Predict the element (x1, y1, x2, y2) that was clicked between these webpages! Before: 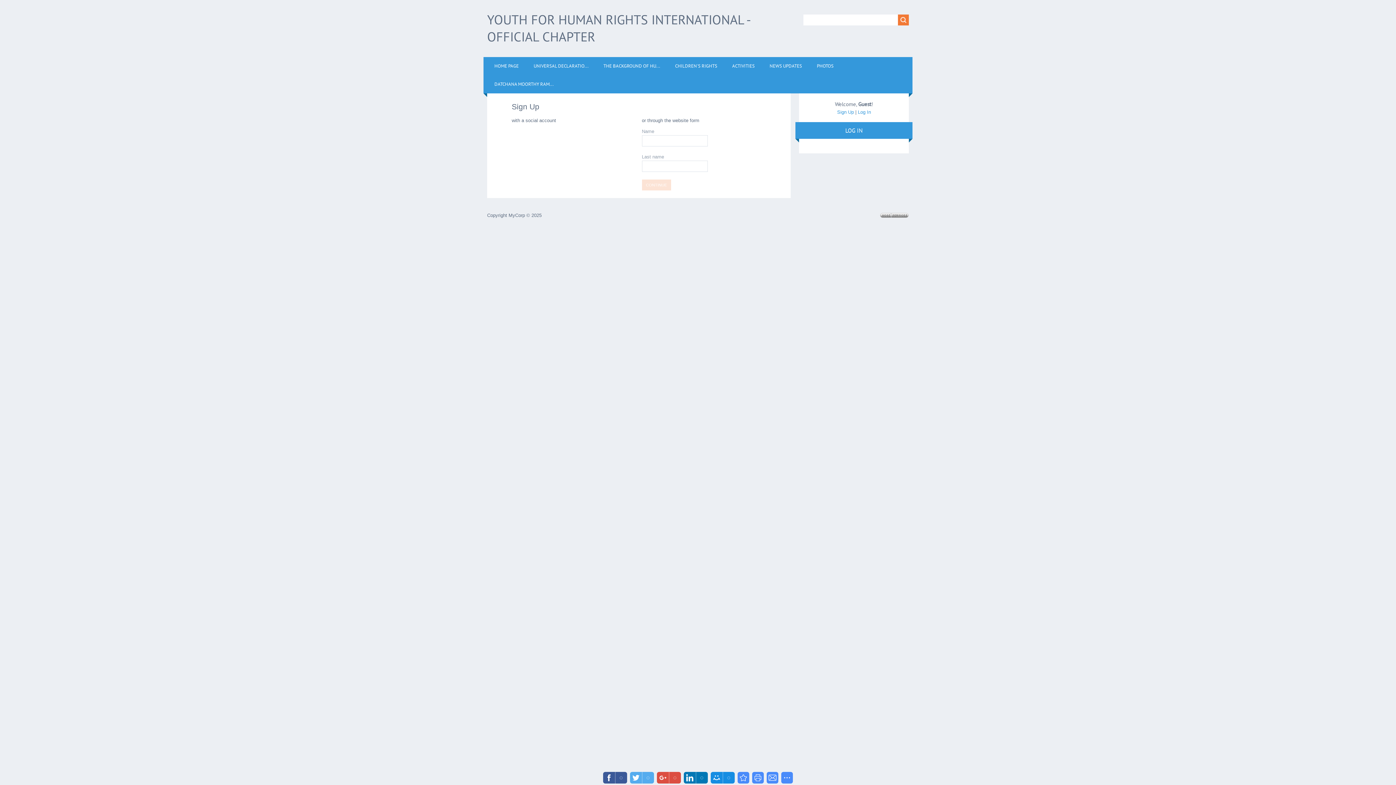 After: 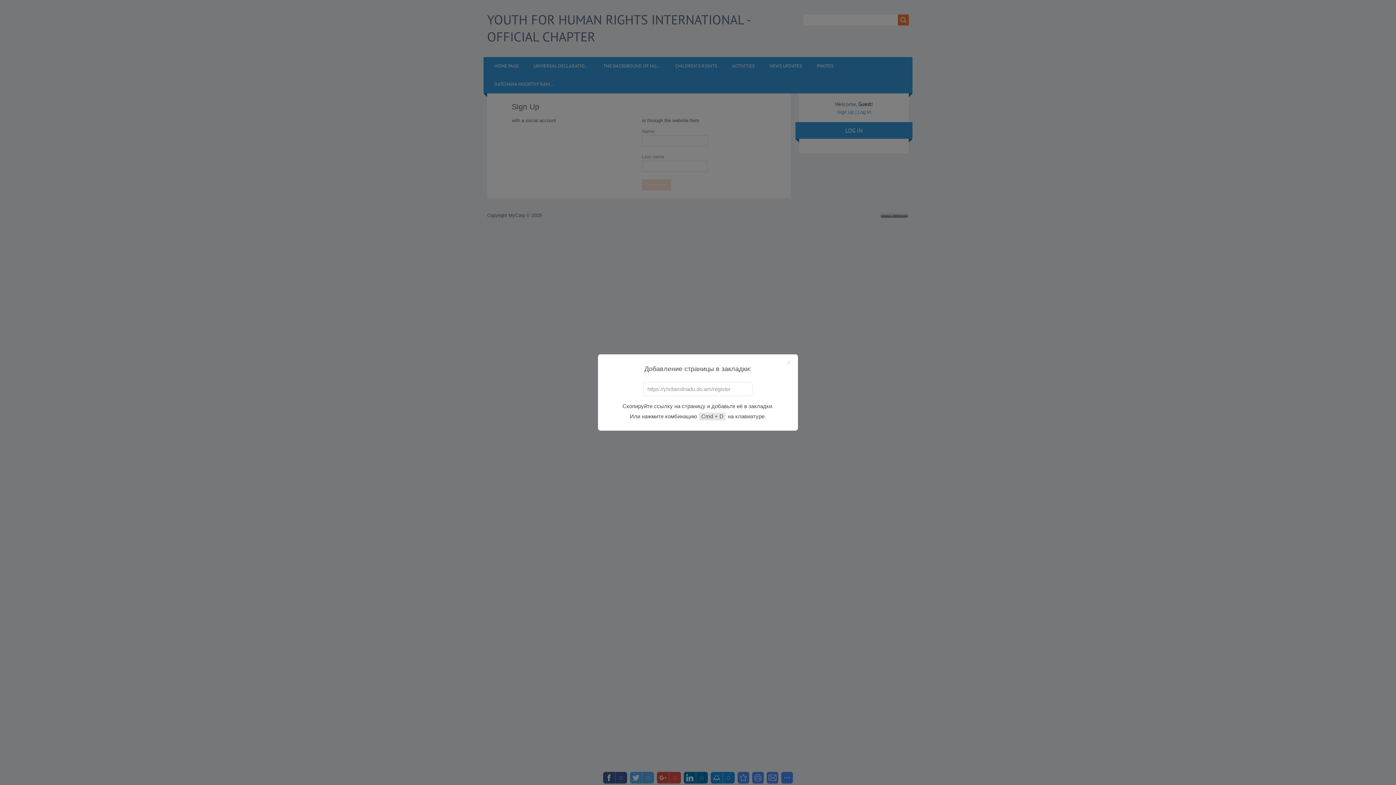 Action: bbox: (737, 772, 749, 784)